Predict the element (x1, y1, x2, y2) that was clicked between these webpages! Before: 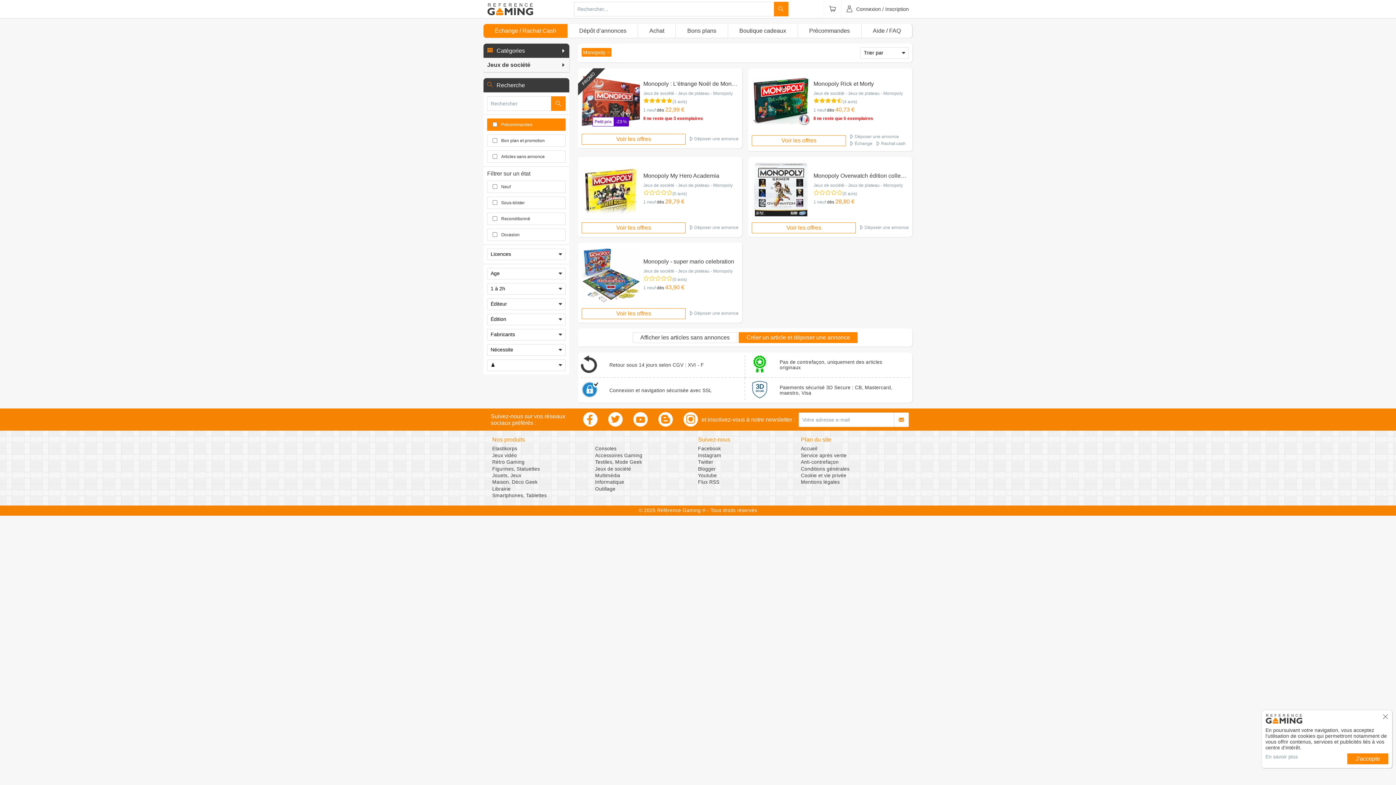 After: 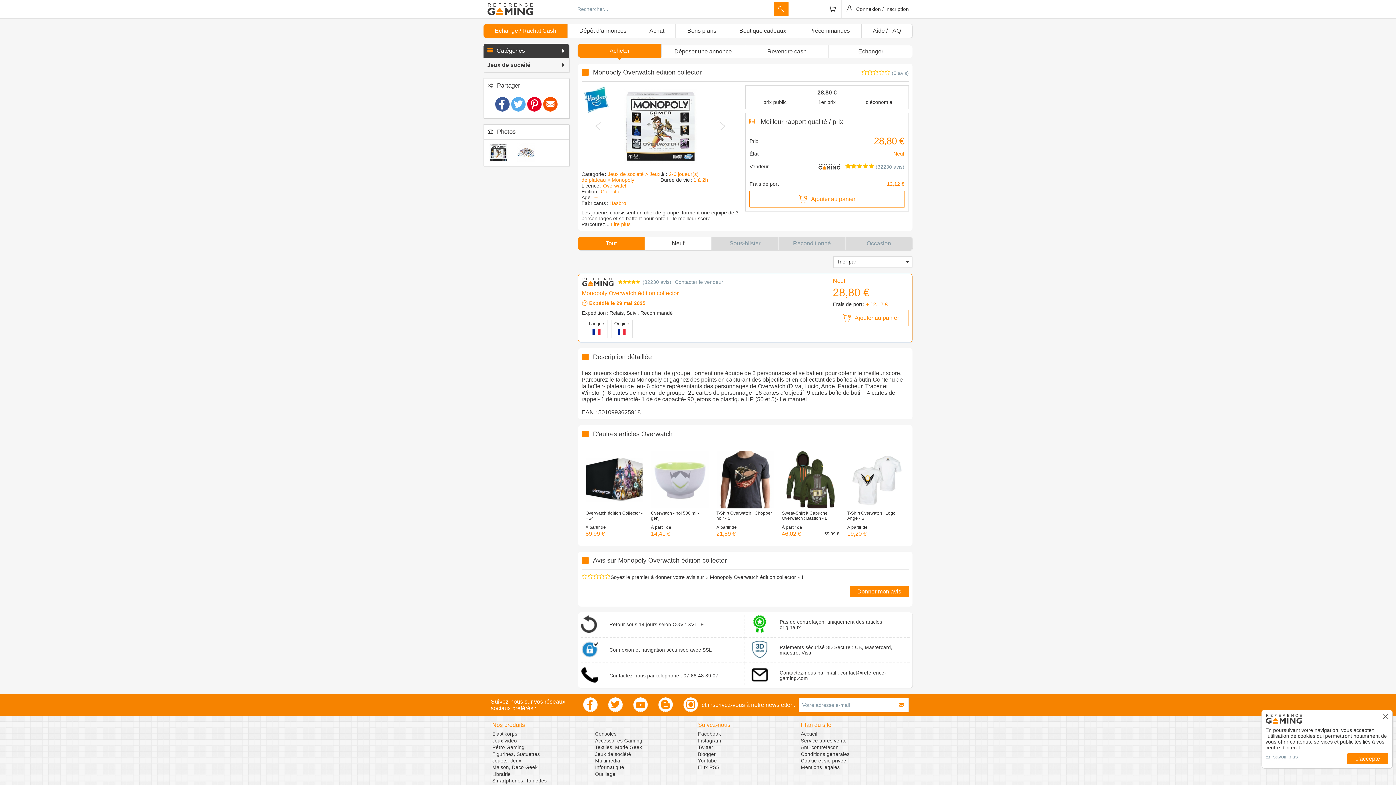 Action: label: Voir les offres bbox: (751, 222, 856, 233)